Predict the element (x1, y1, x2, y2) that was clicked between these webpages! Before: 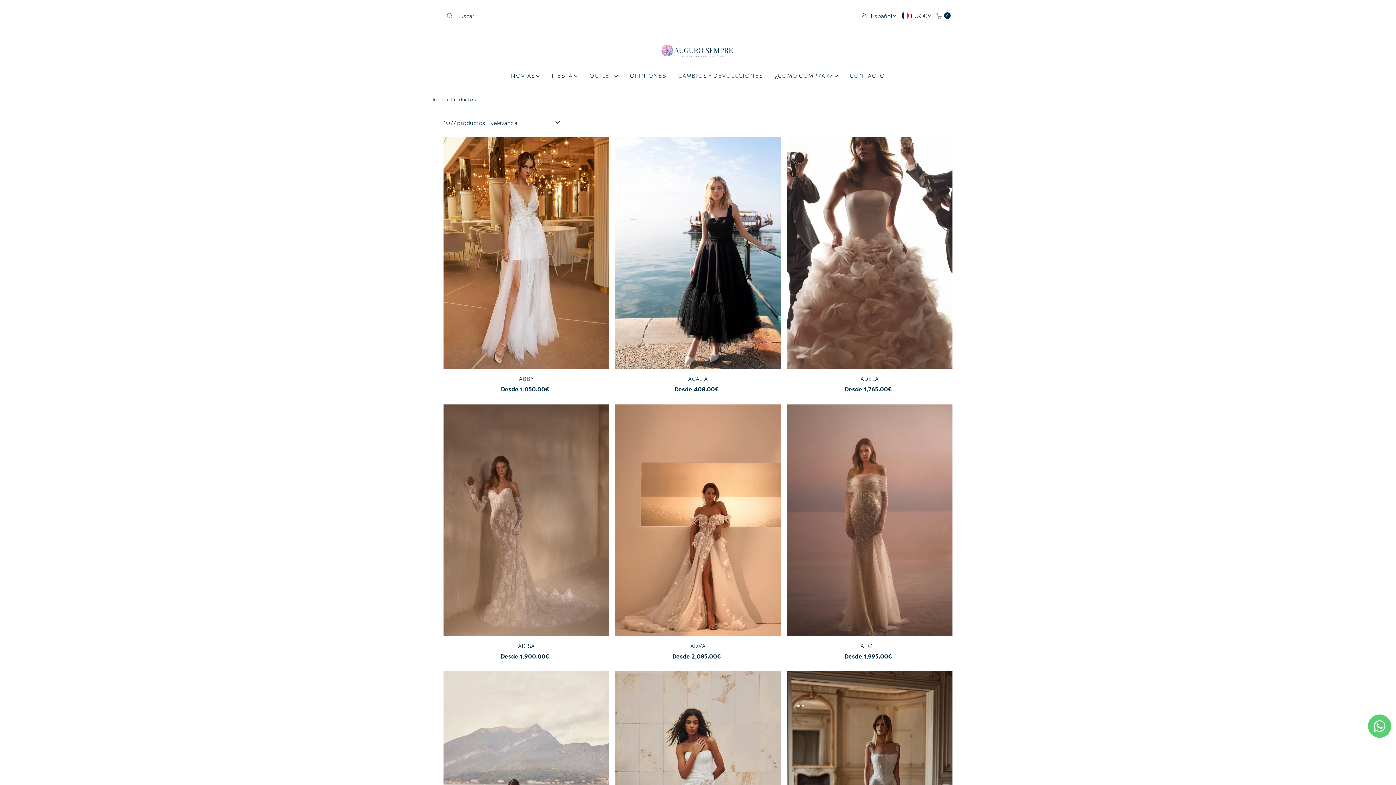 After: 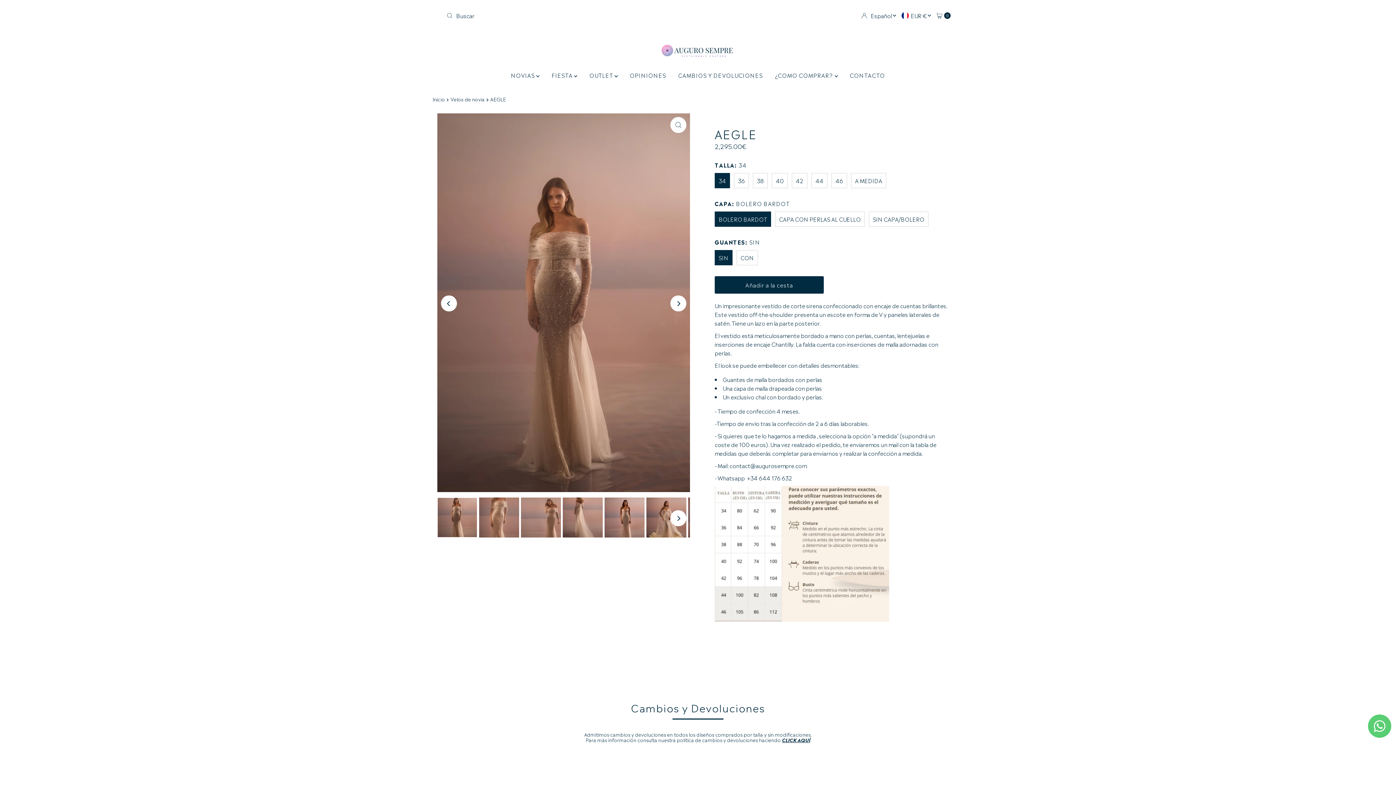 Action: bbox: (786, 404, 952, 636)